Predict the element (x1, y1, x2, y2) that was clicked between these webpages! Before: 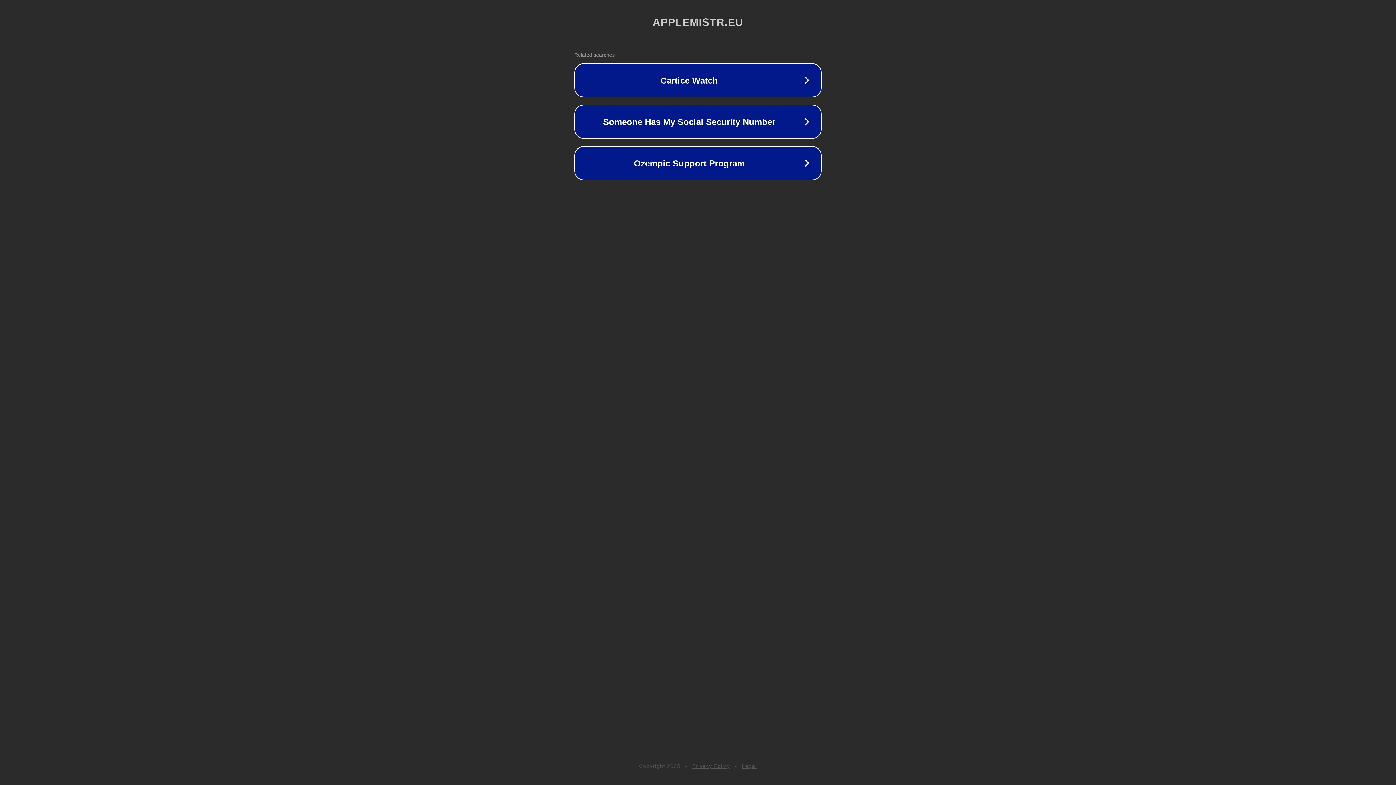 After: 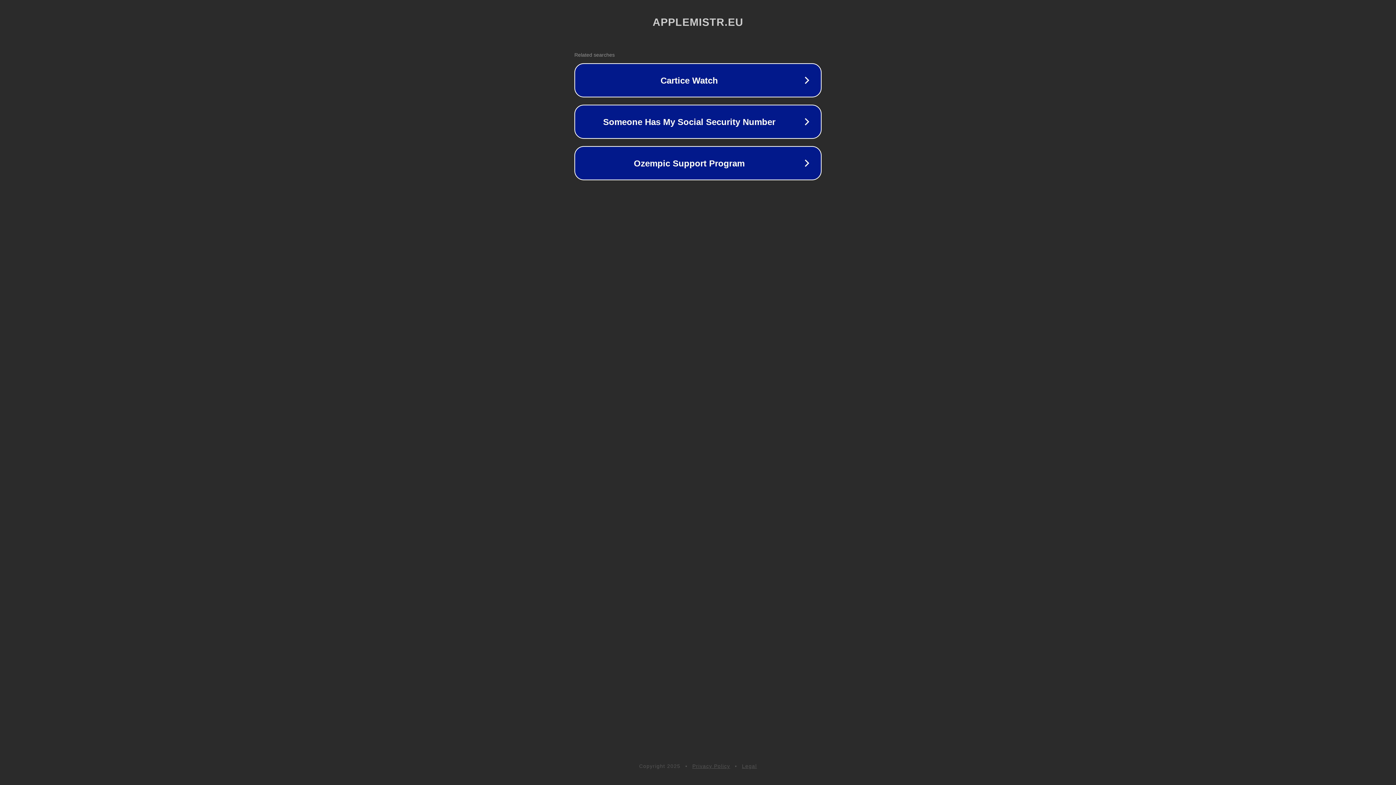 Action: label: Privacy Policy bbox: (692, 763, 730, 769)